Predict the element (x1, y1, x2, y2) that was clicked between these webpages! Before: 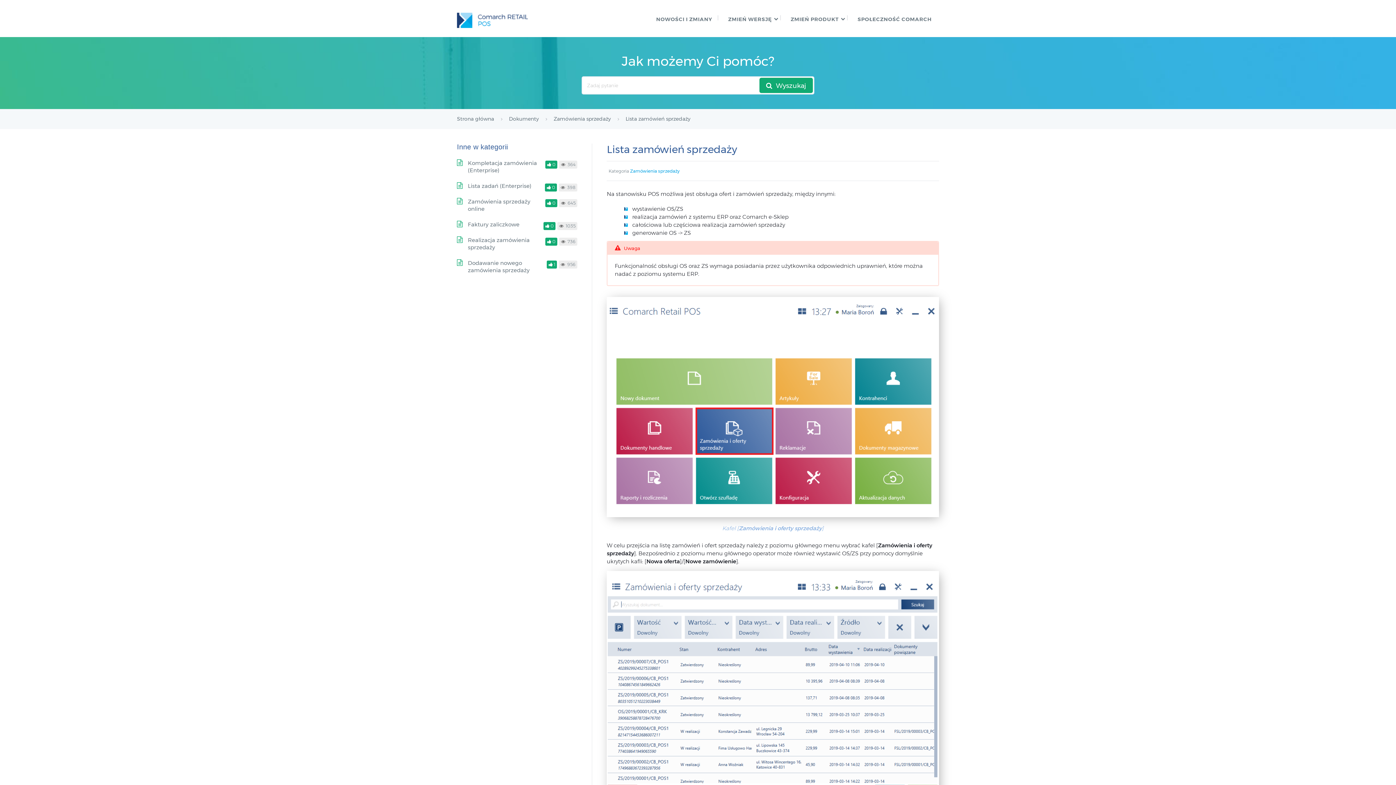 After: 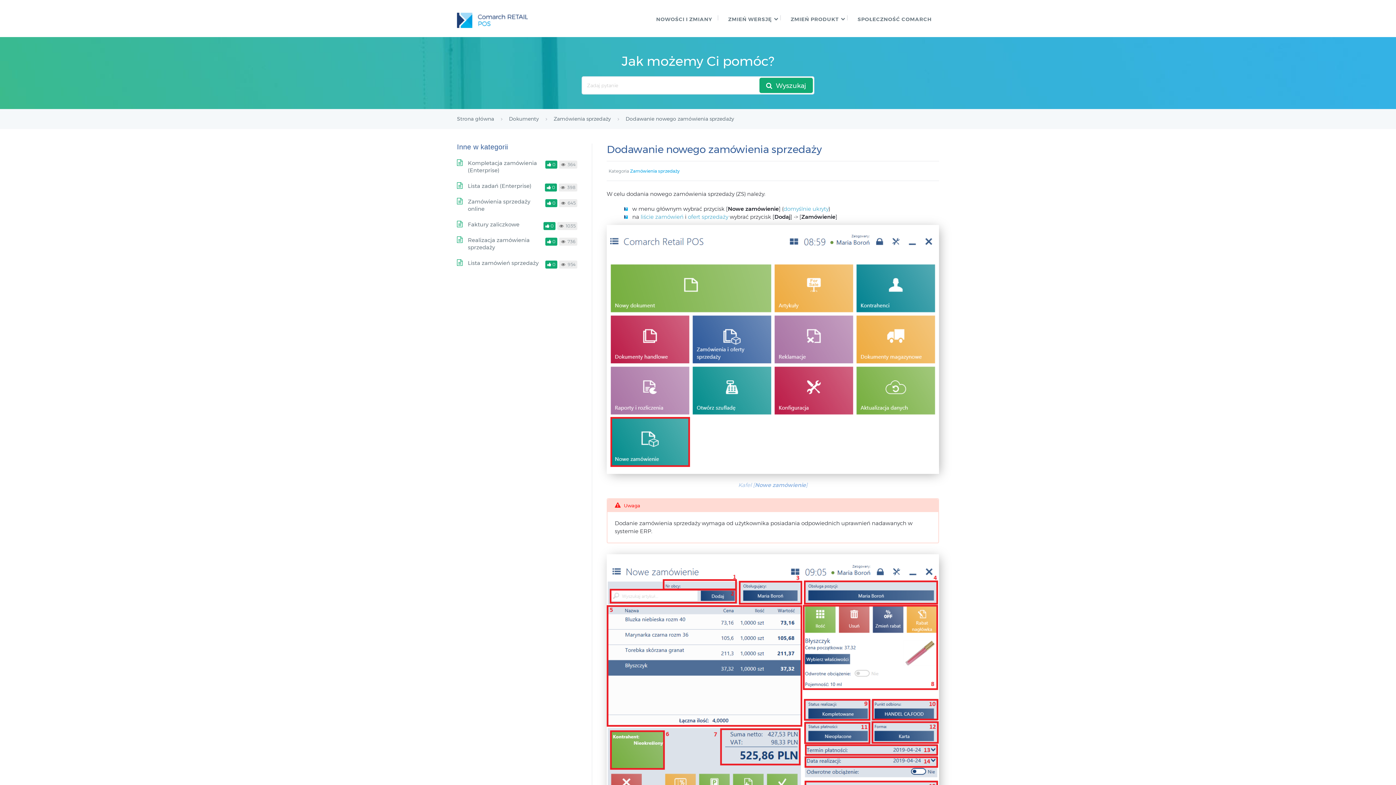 Action: label: Dodawanie nowego zamówienia sprzedaży bbox: (468, 259, 529, 273)